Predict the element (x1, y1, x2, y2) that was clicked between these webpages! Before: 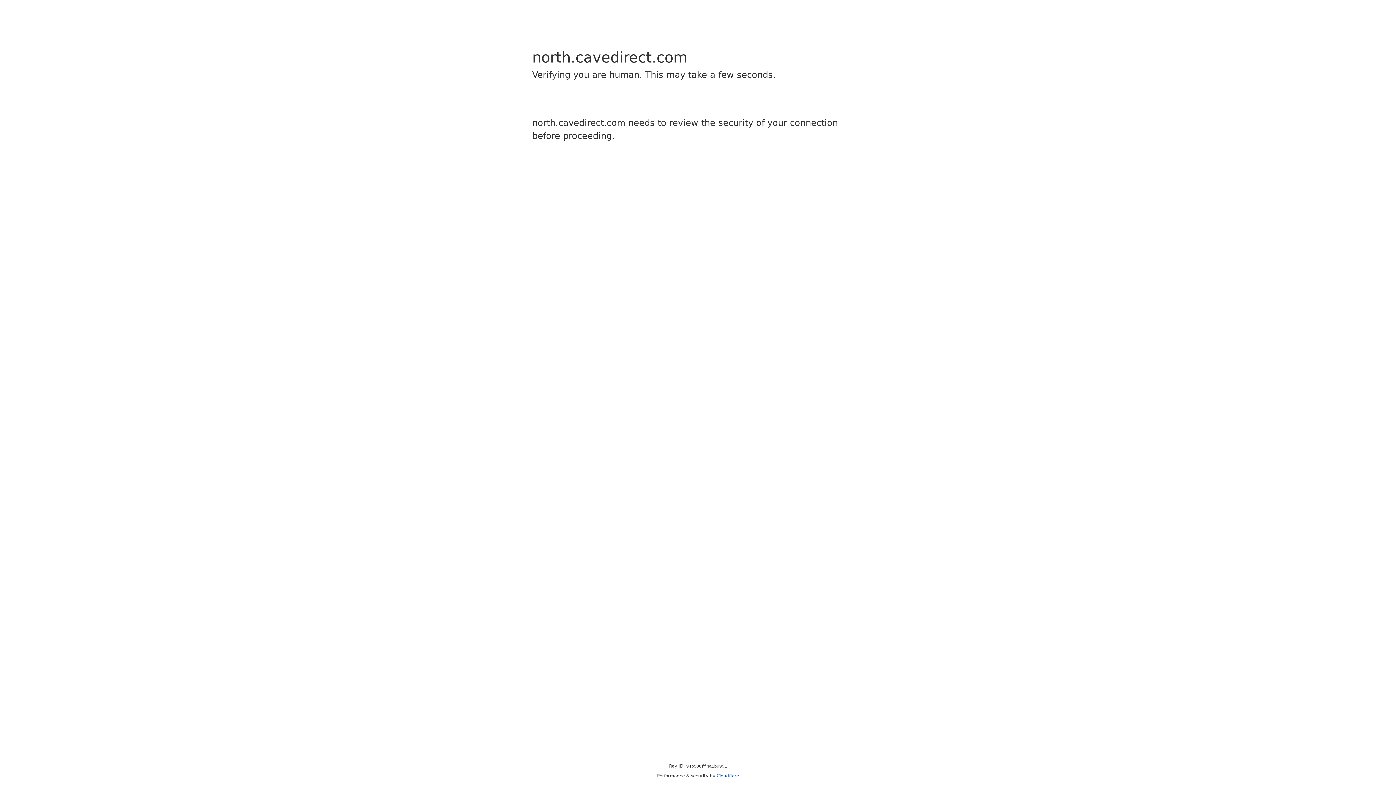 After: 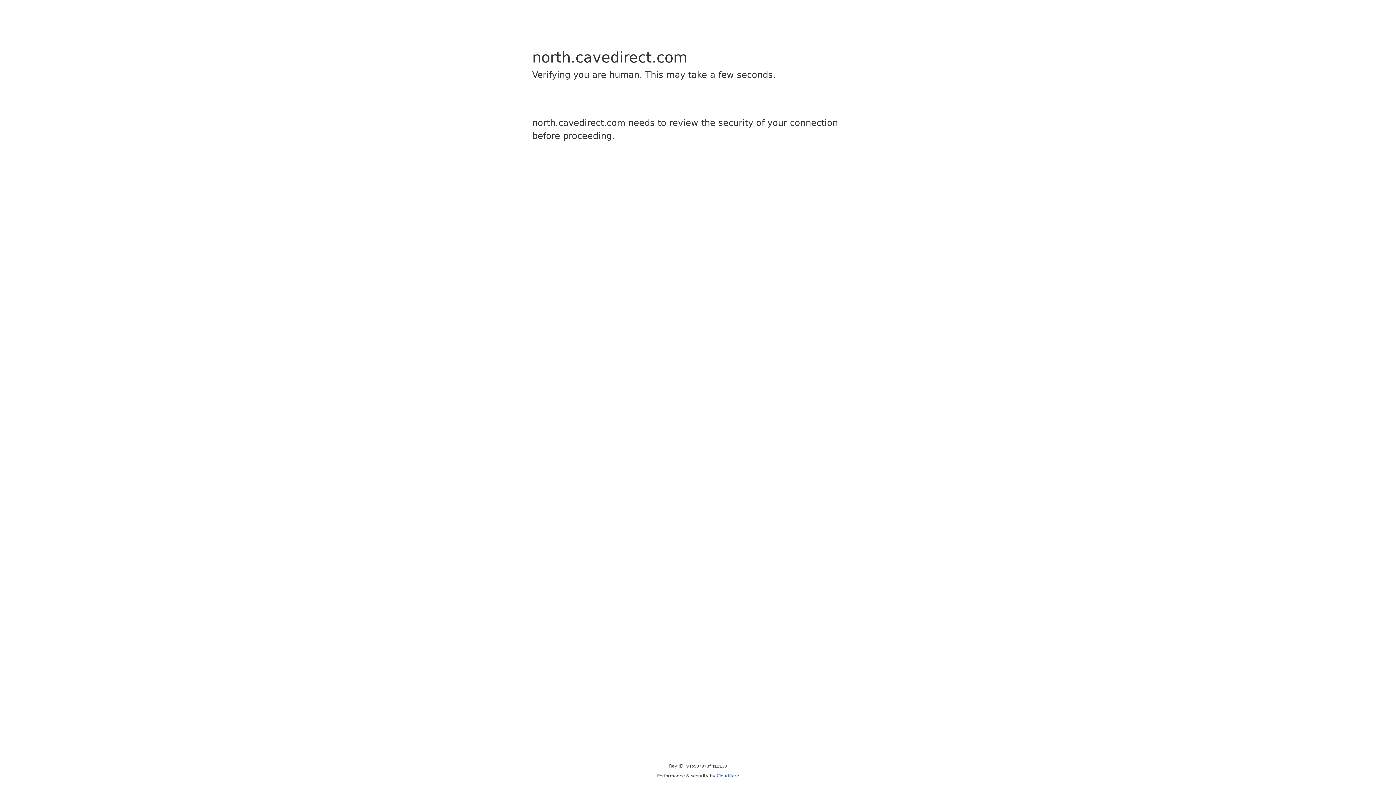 Action: label: Cloudflare bbox: (716, 773, 739, 778)